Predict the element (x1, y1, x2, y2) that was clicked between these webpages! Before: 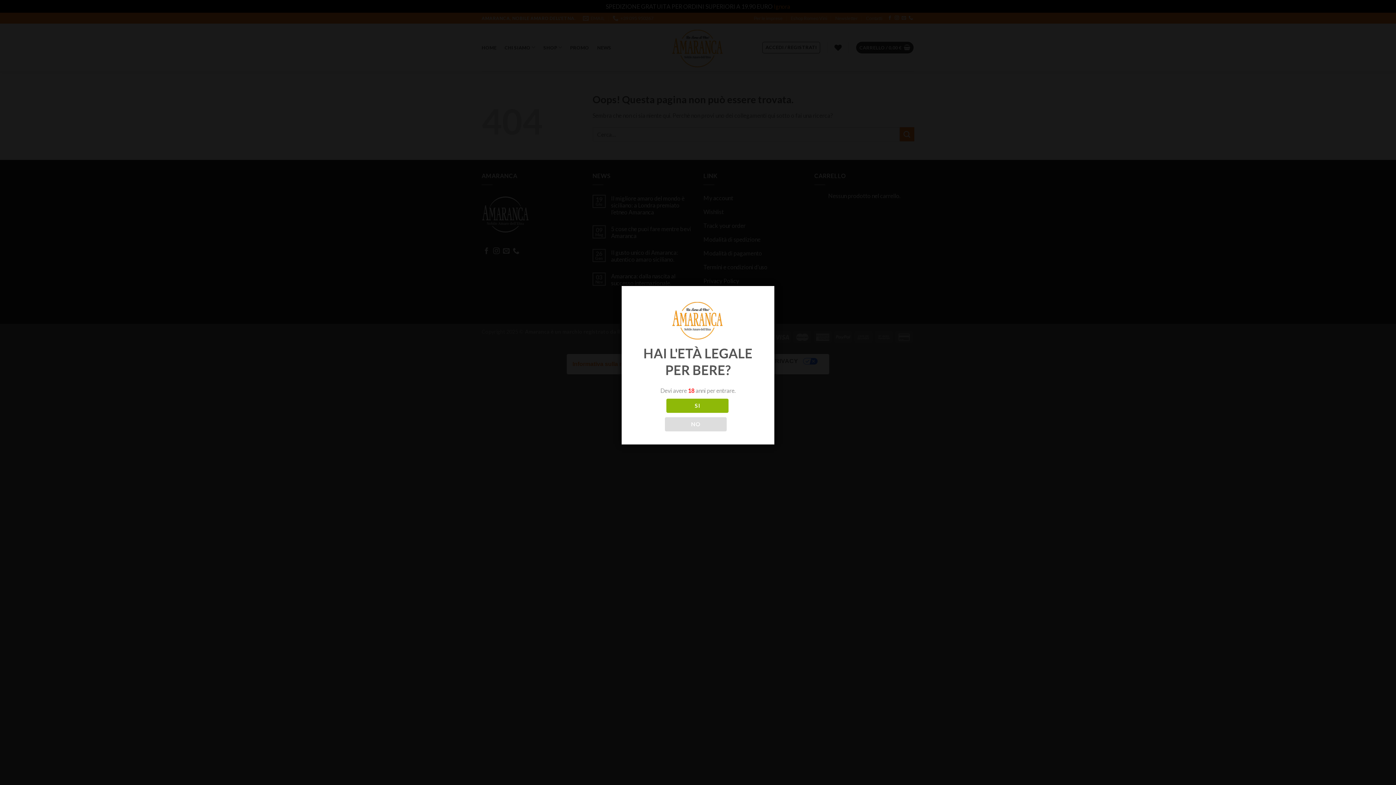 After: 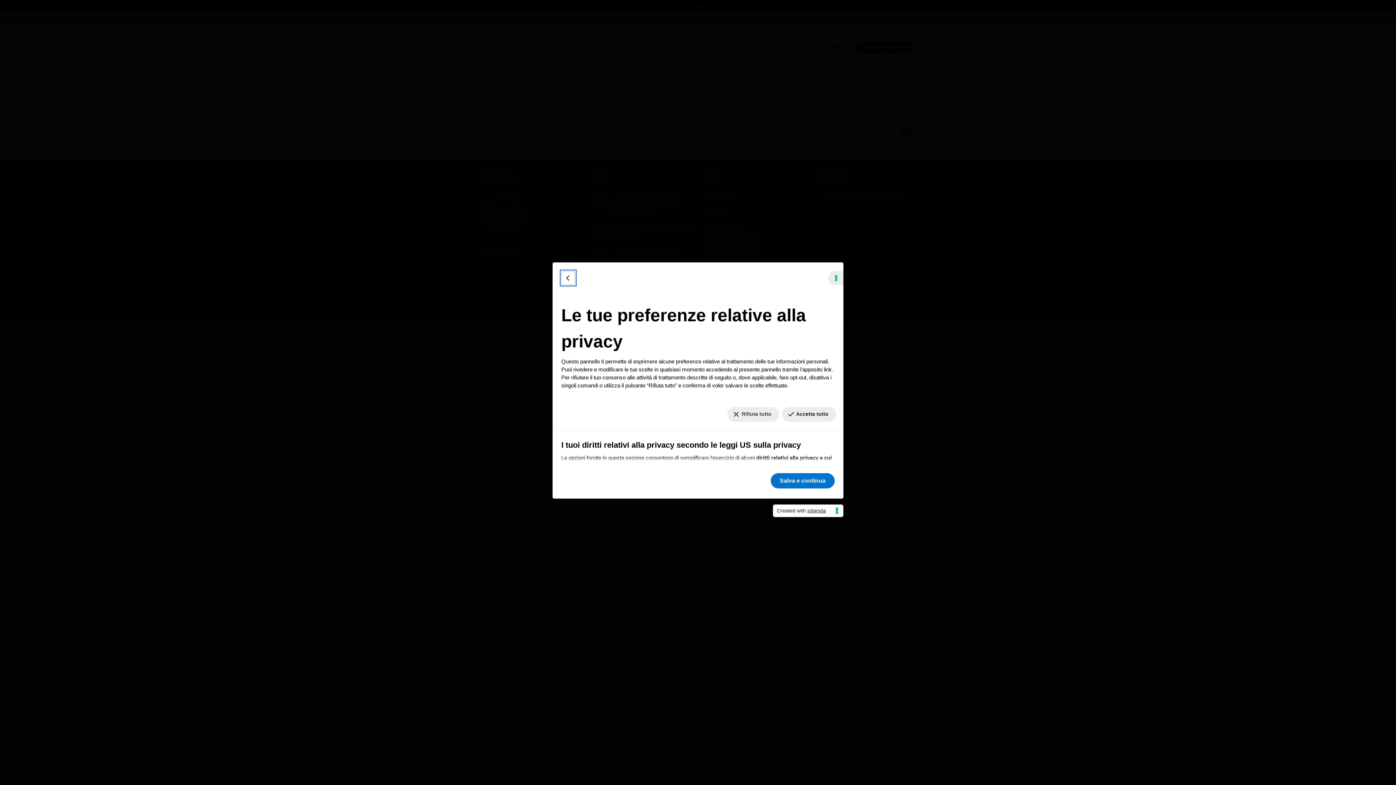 Action: bbox: (1376, 765, 1390, 779) label: LE TUE PREFERENZE RELATIVE AL CONSENSO PER LE TECNOLOGIE DI TRACCIAMENTO